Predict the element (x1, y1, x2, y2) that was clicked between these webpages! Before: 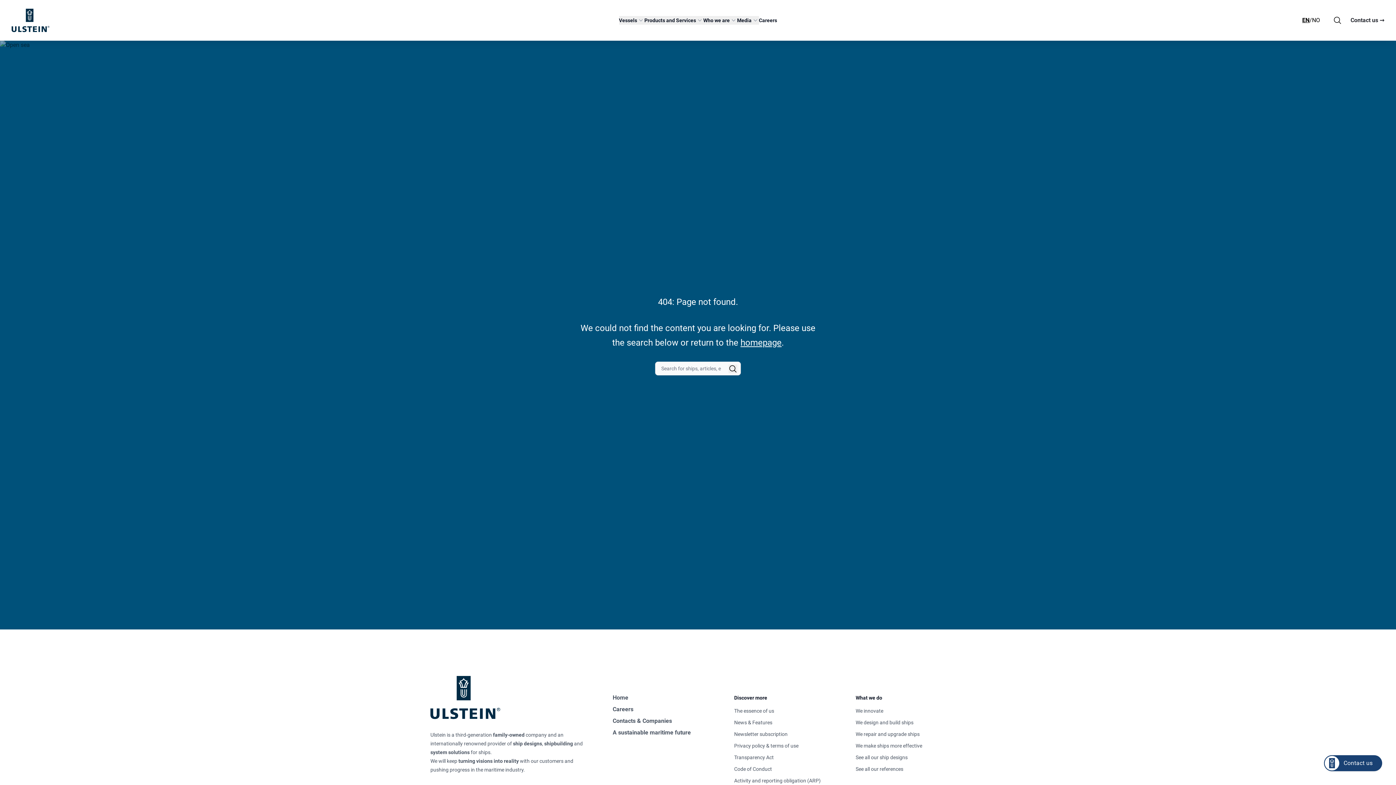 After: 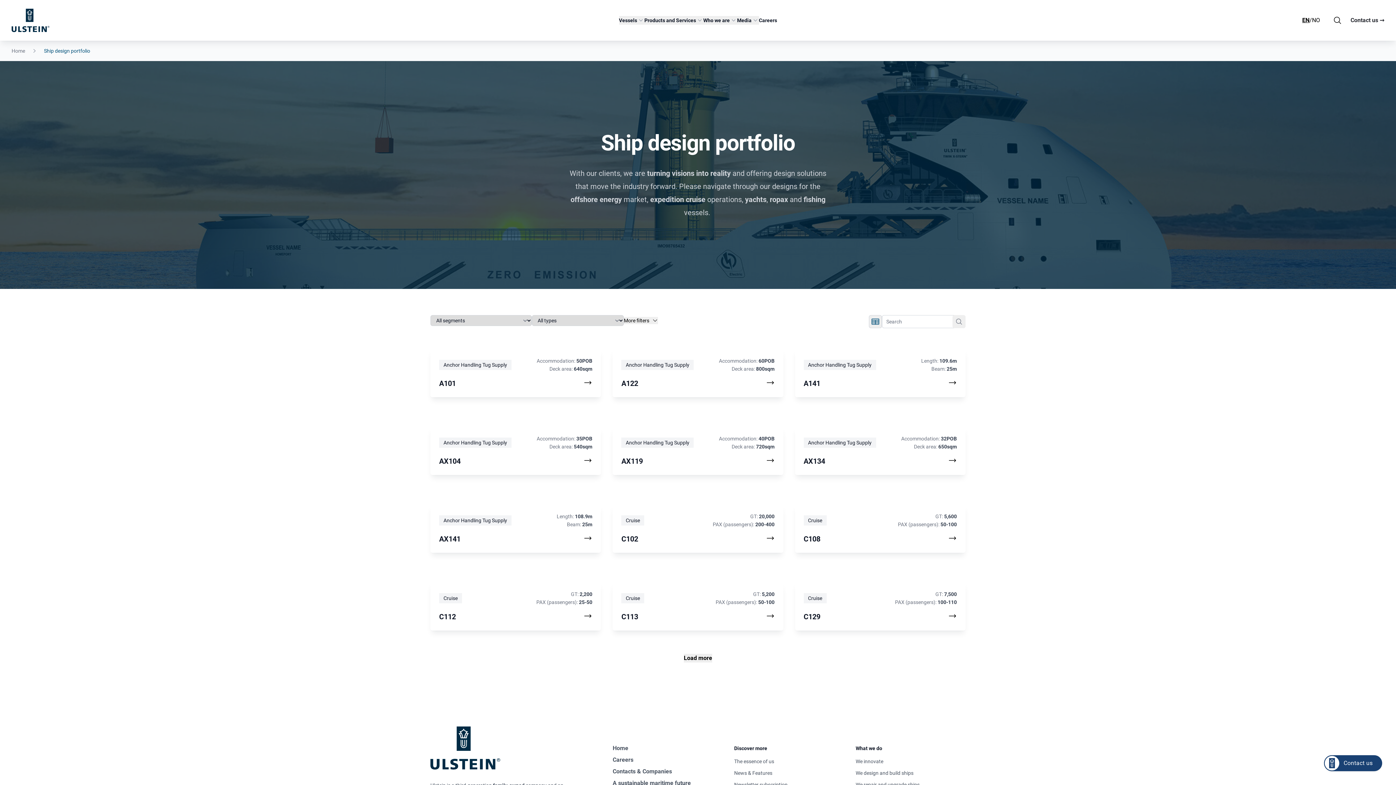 Action: label: See all our ship designs bbox: (855, 754, 907, 760)